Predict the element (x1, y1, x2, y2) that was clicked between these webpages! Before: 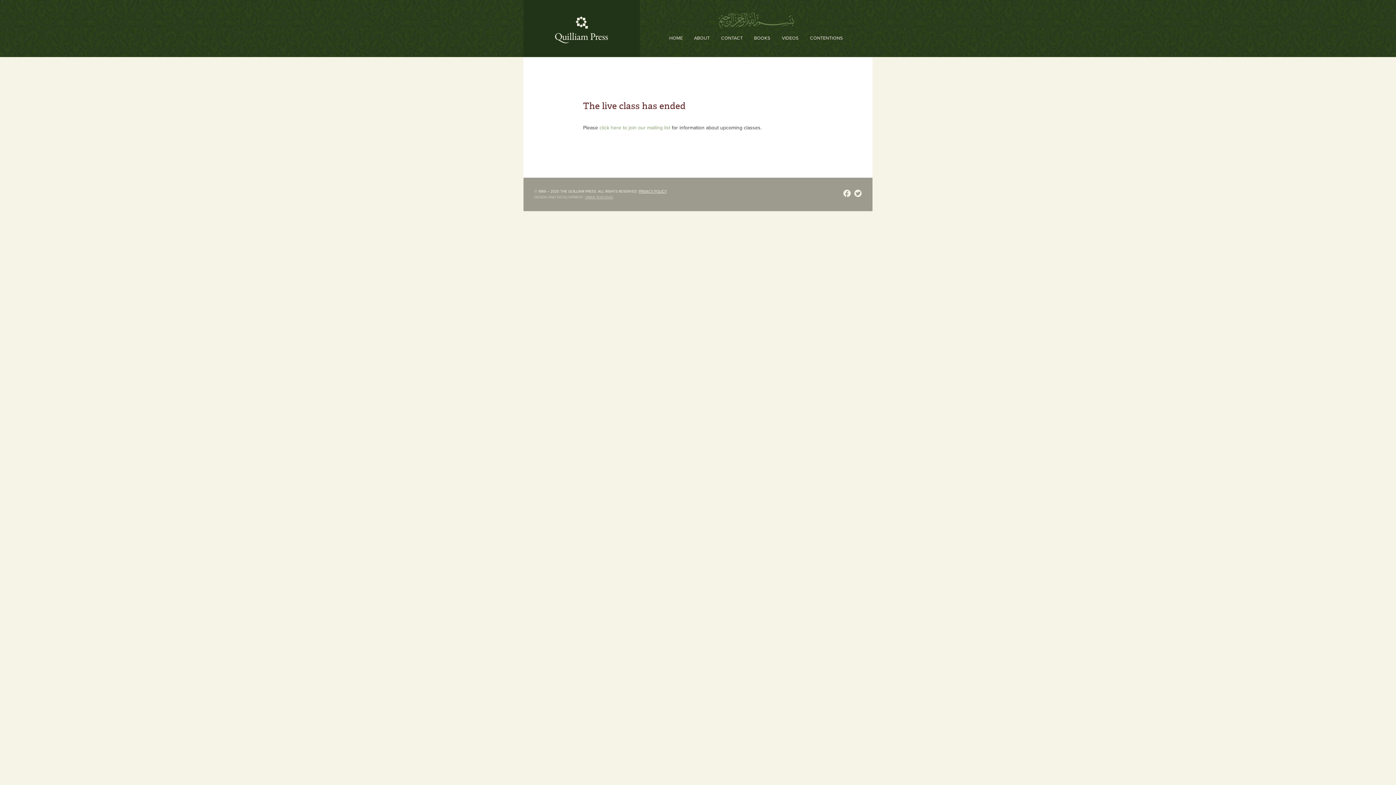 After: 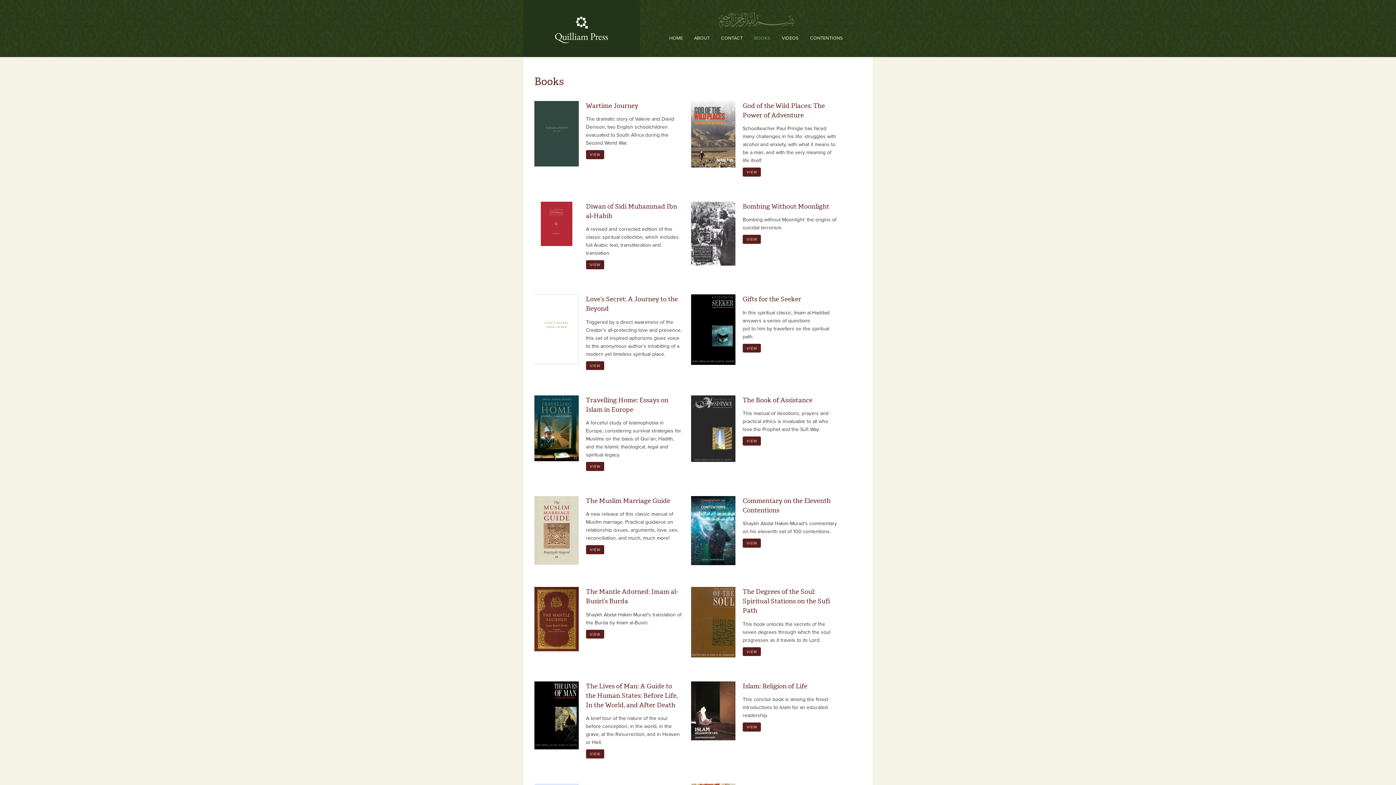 Action: label: BOOKS bbox: (748, 33, 776, 43)